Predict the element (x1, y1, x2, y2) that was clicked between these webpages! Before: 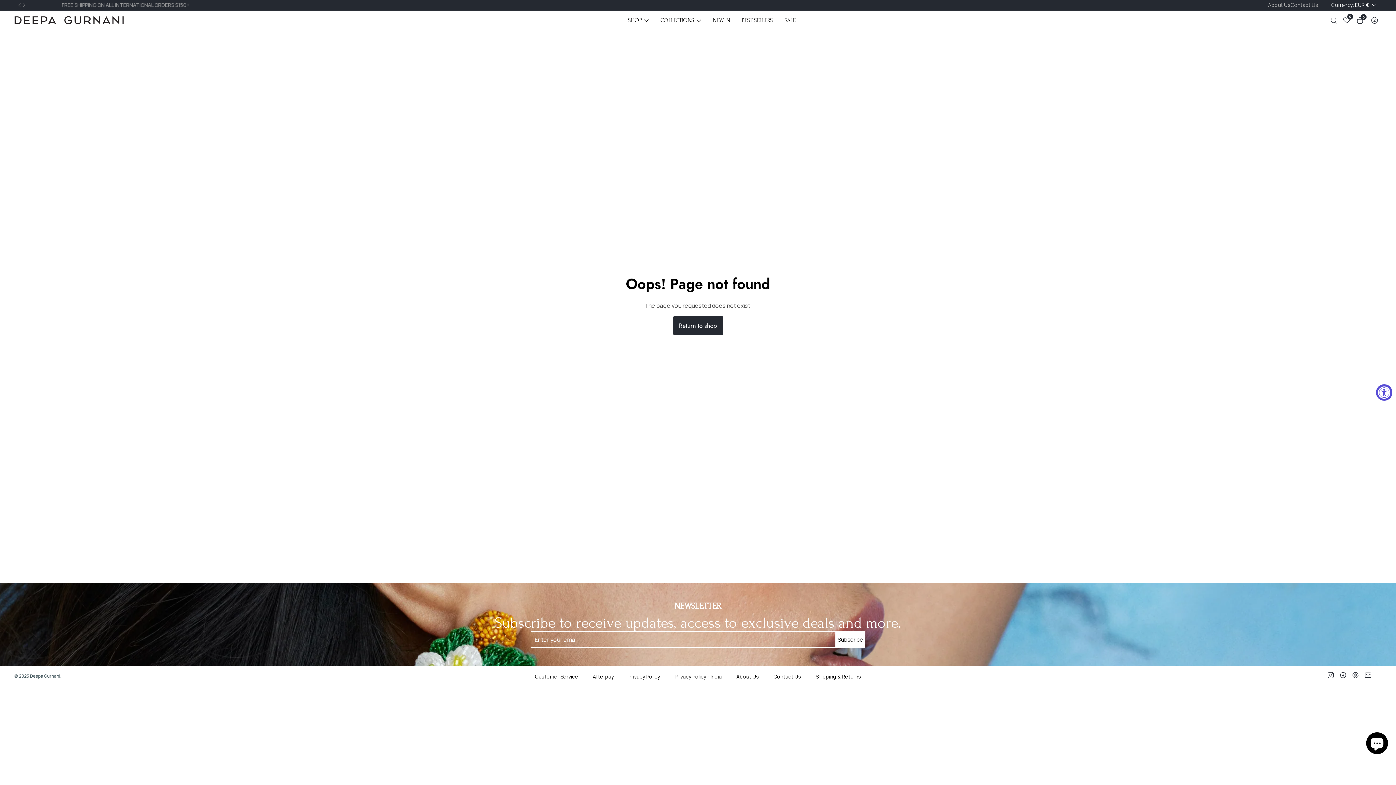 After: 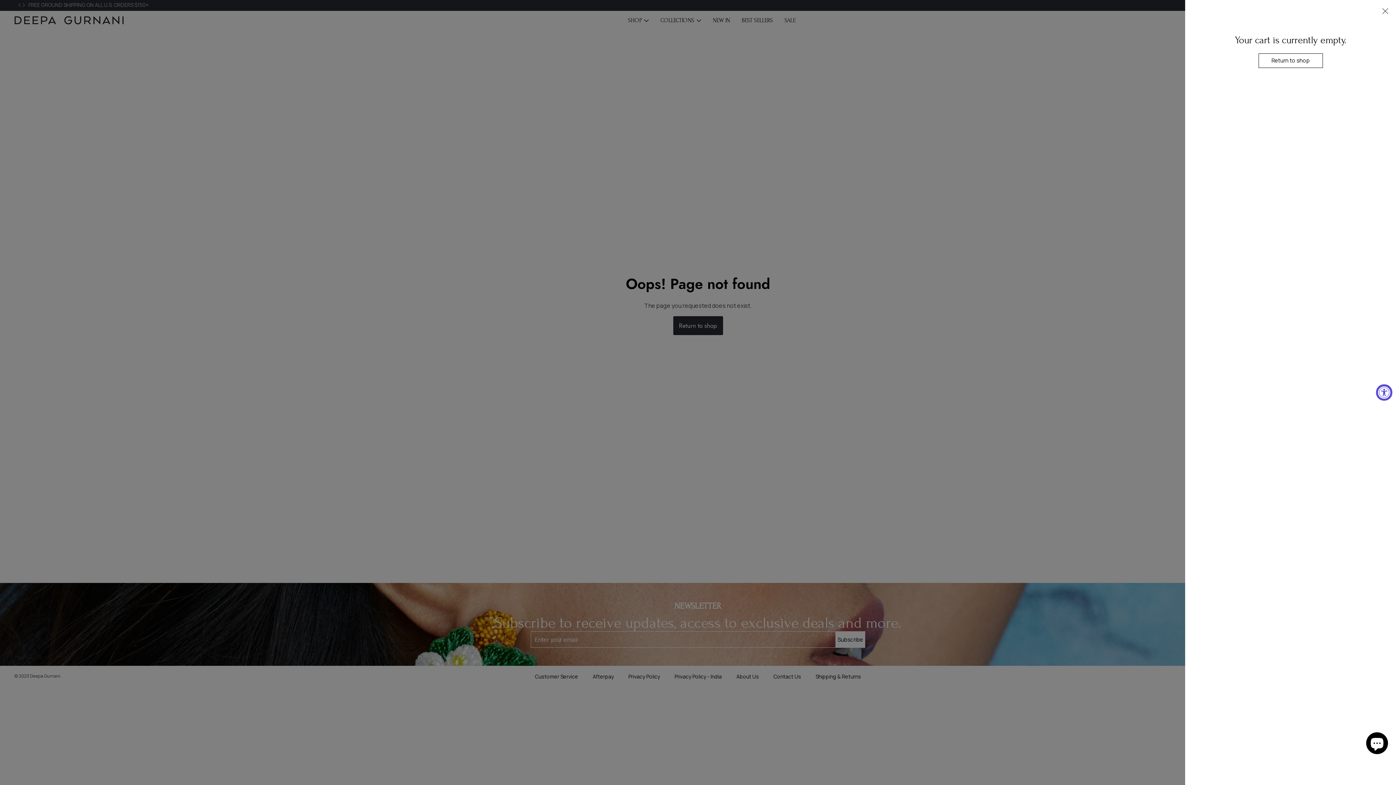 Action: bbox: (1353, 13, 1368, 27) label: 0
0 items